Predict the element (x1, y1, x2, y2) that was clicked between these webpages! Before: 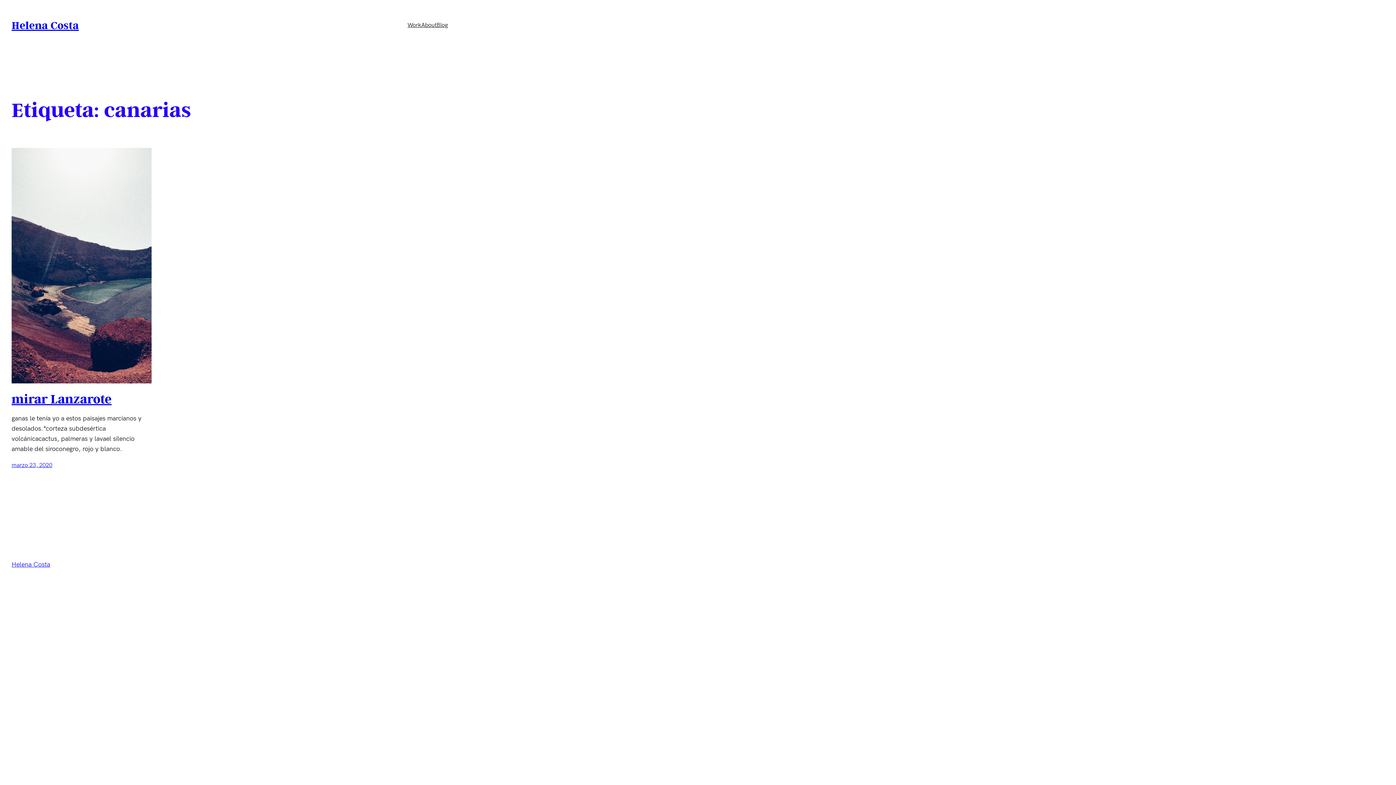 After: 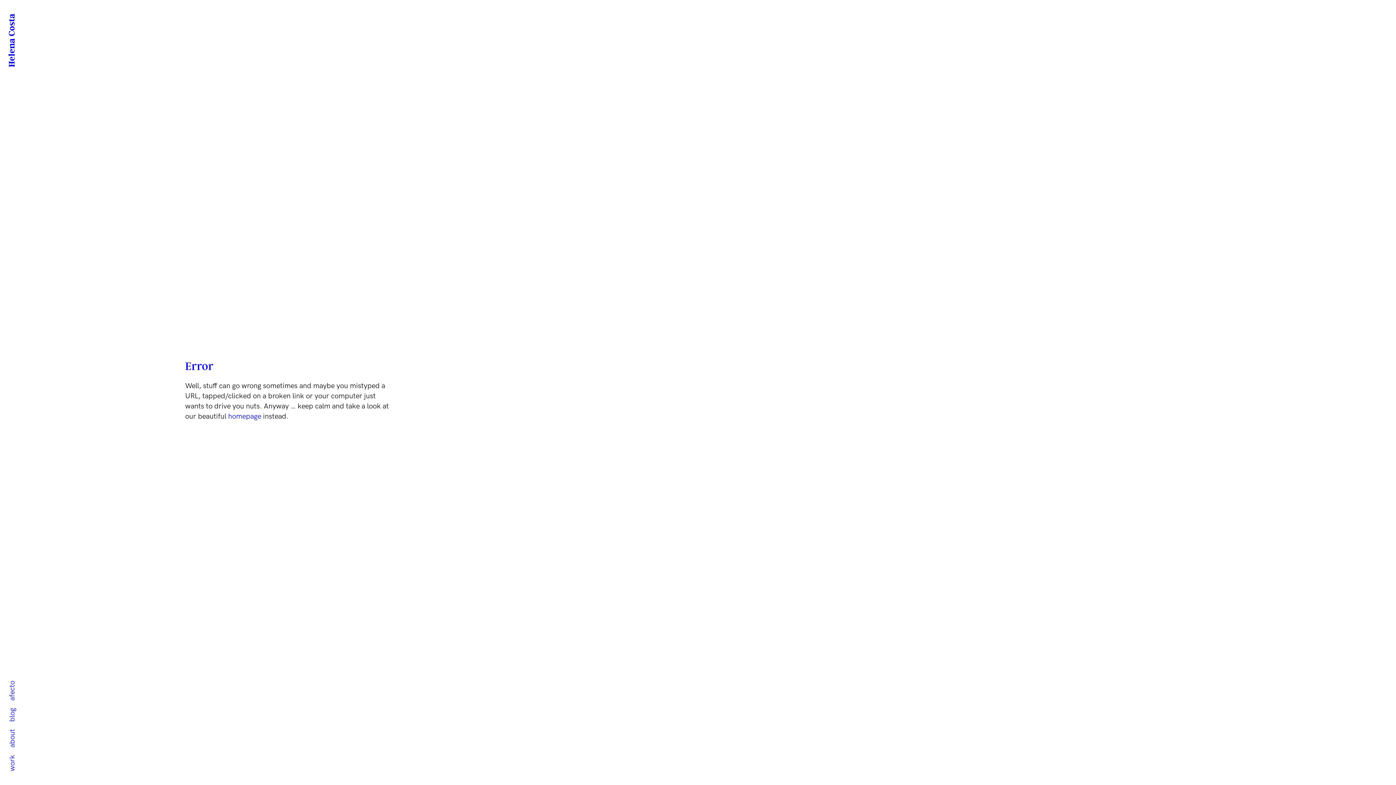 Action: label: Work bbox: (407, 20, 421, 29)